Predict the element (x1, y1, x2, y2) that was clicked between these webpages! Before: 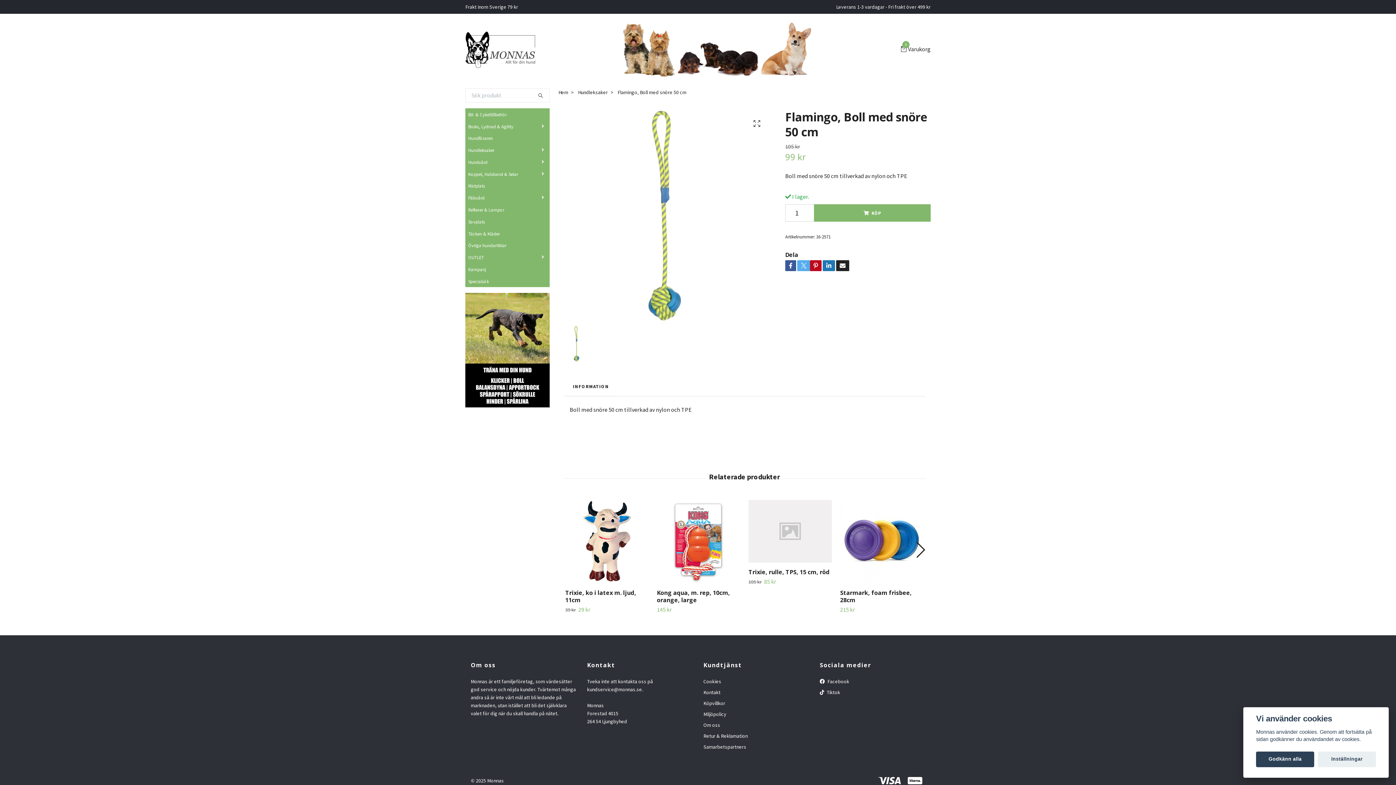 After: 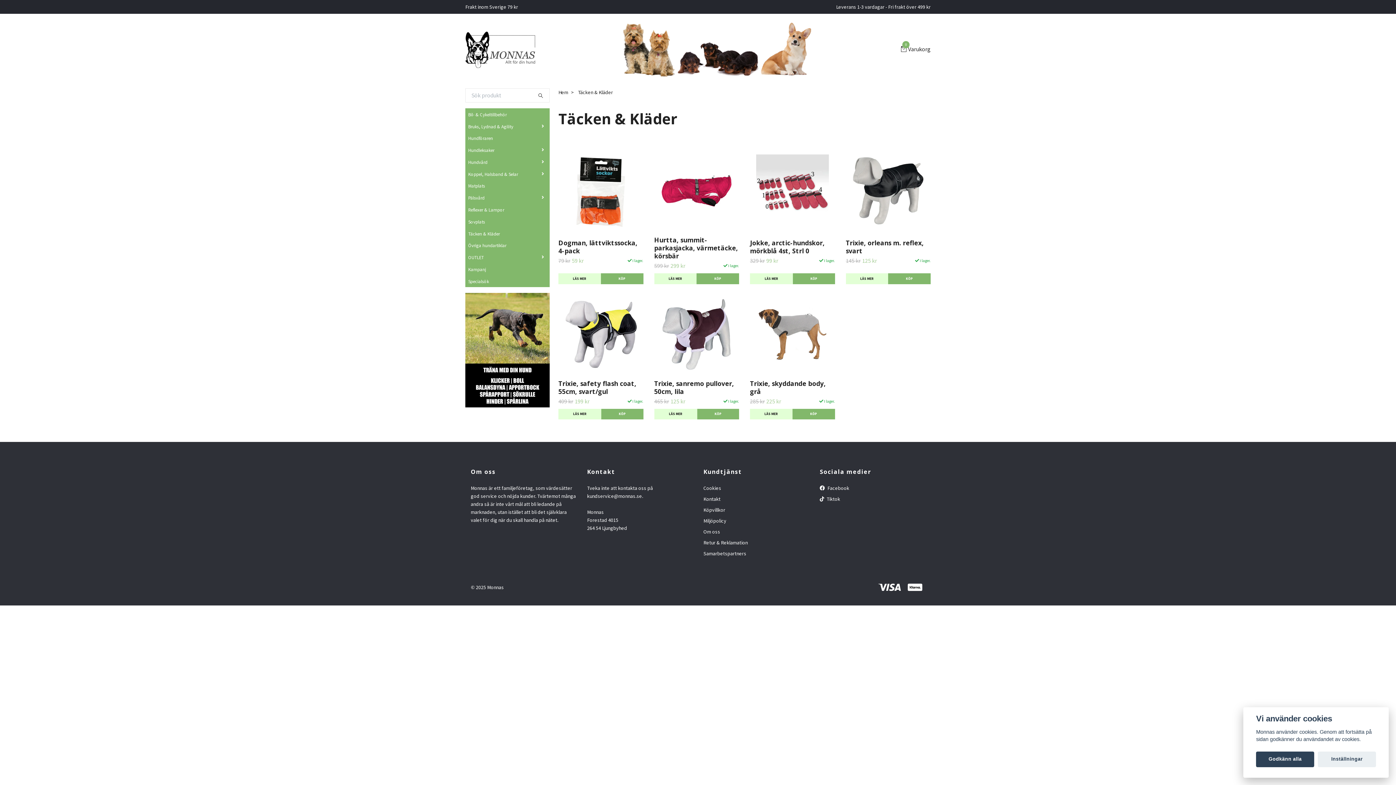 Action: bbox: (465, 230, 549, 237) label: Täcken & Kläder